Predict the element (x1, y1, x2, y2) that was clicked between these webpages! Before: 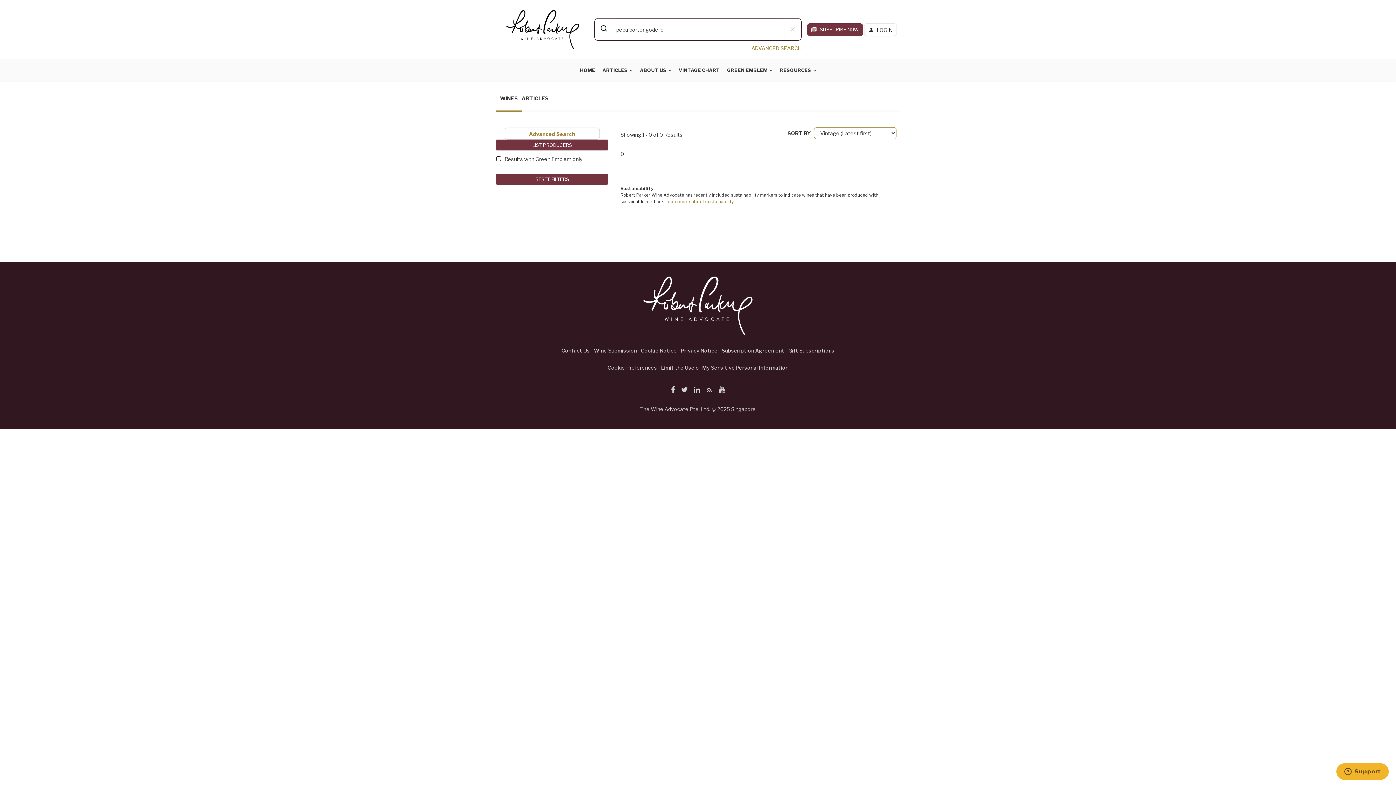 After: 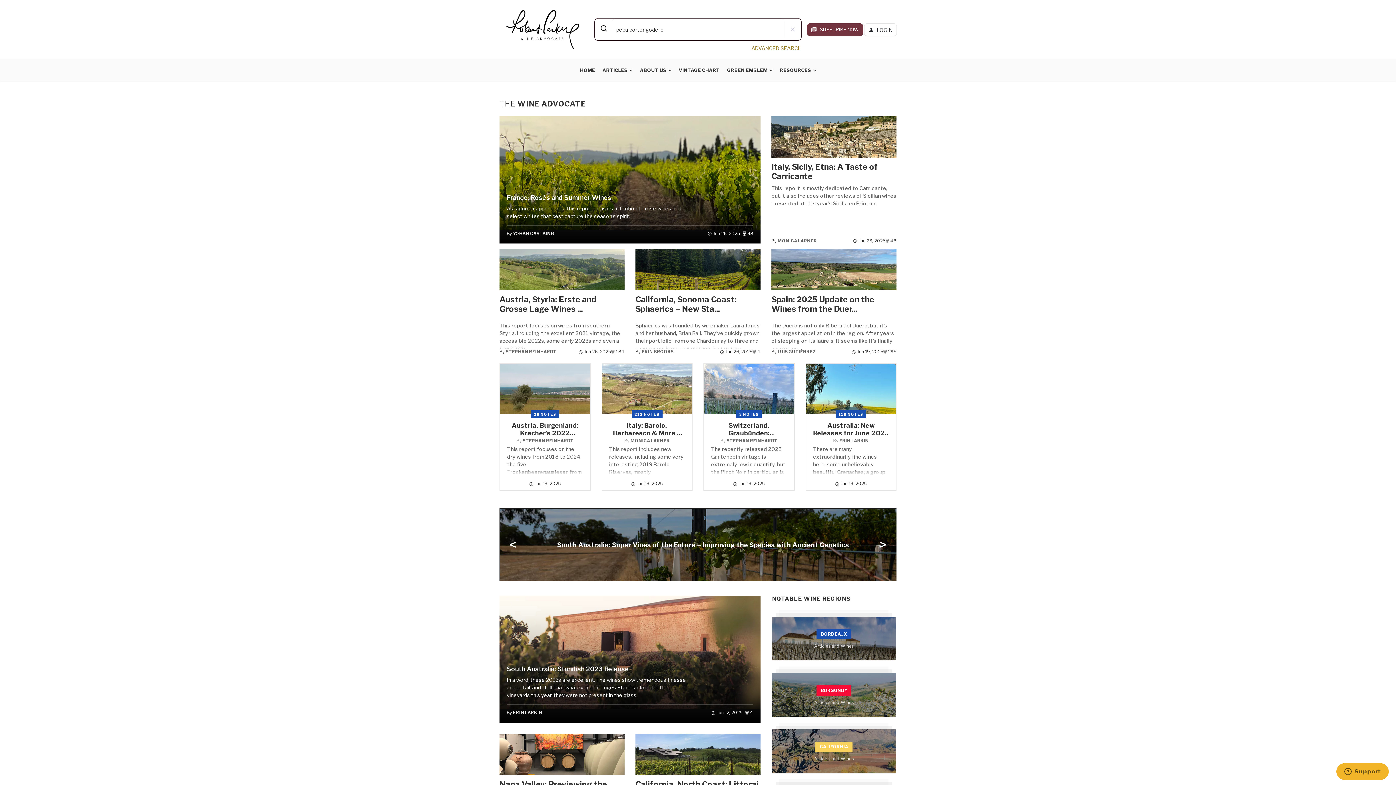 Action: bbox: (643, 302, 752, 308)